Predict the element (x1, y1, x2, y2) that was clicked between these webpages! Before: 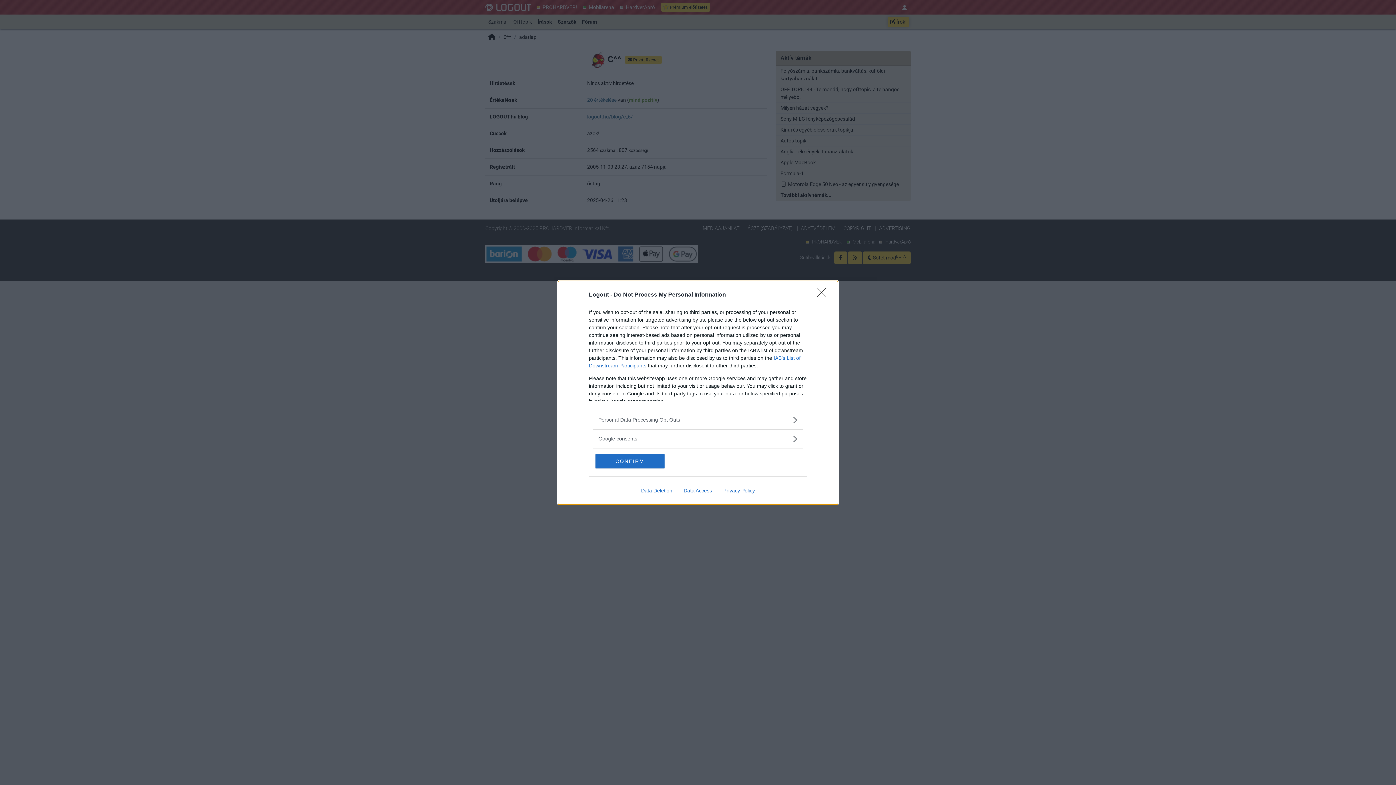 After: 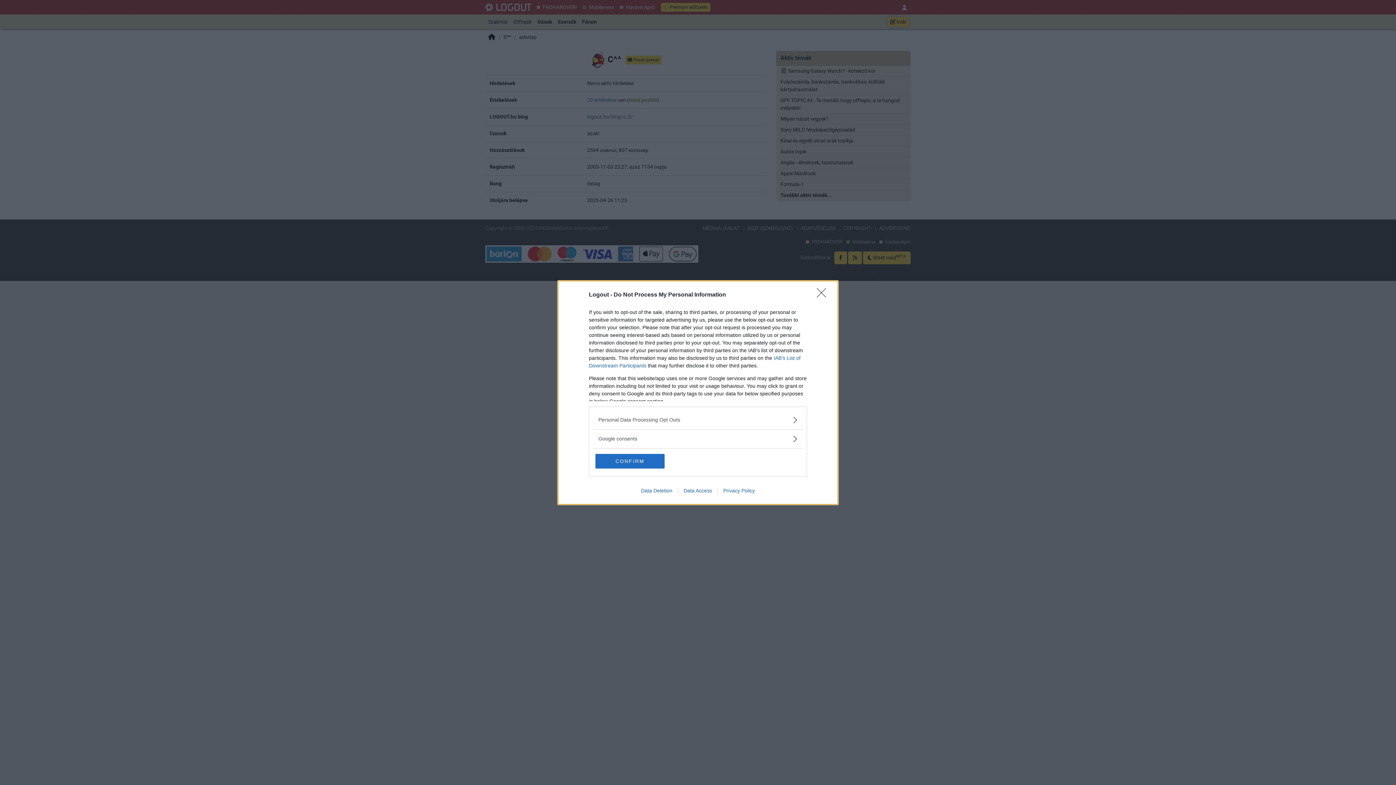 Action: bbox: (678, 487, 717, 493) label: Data Access